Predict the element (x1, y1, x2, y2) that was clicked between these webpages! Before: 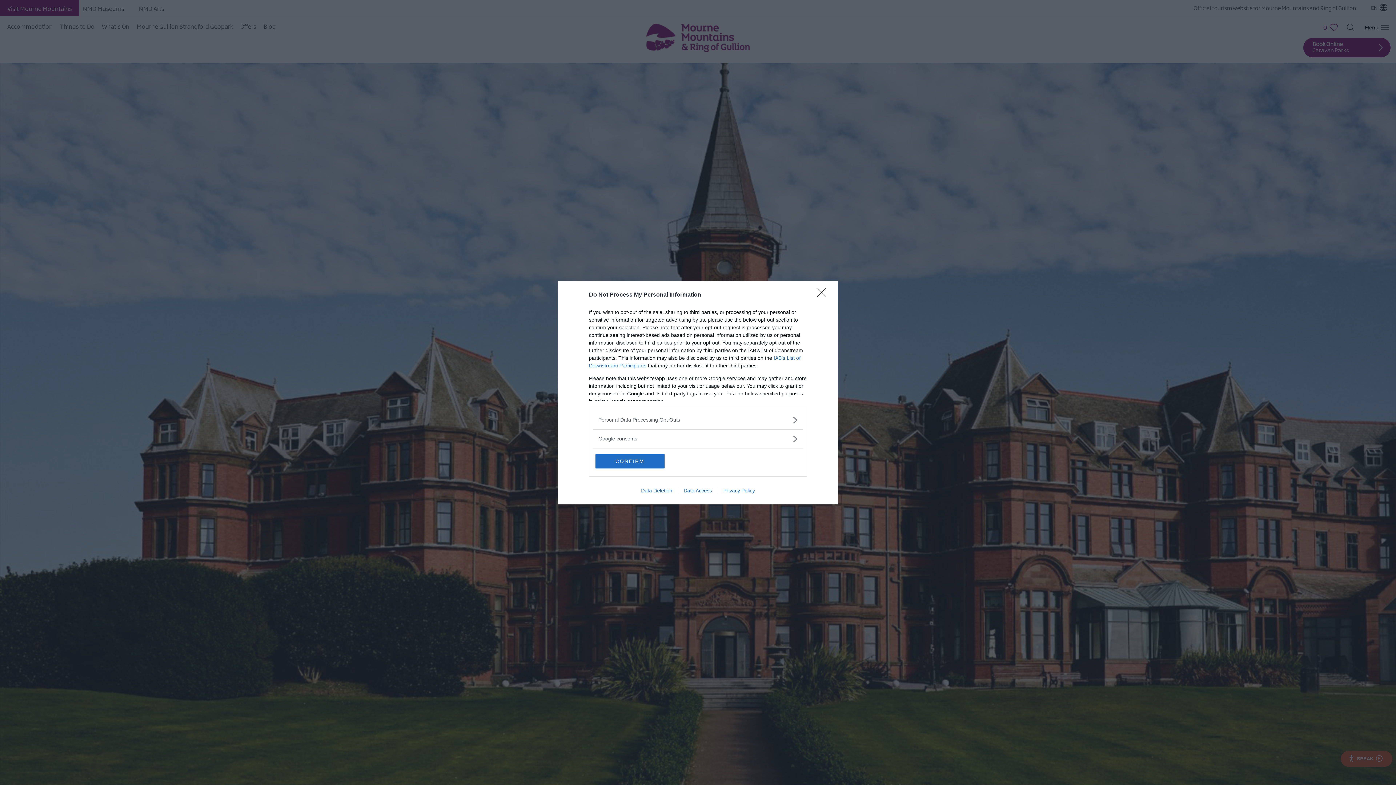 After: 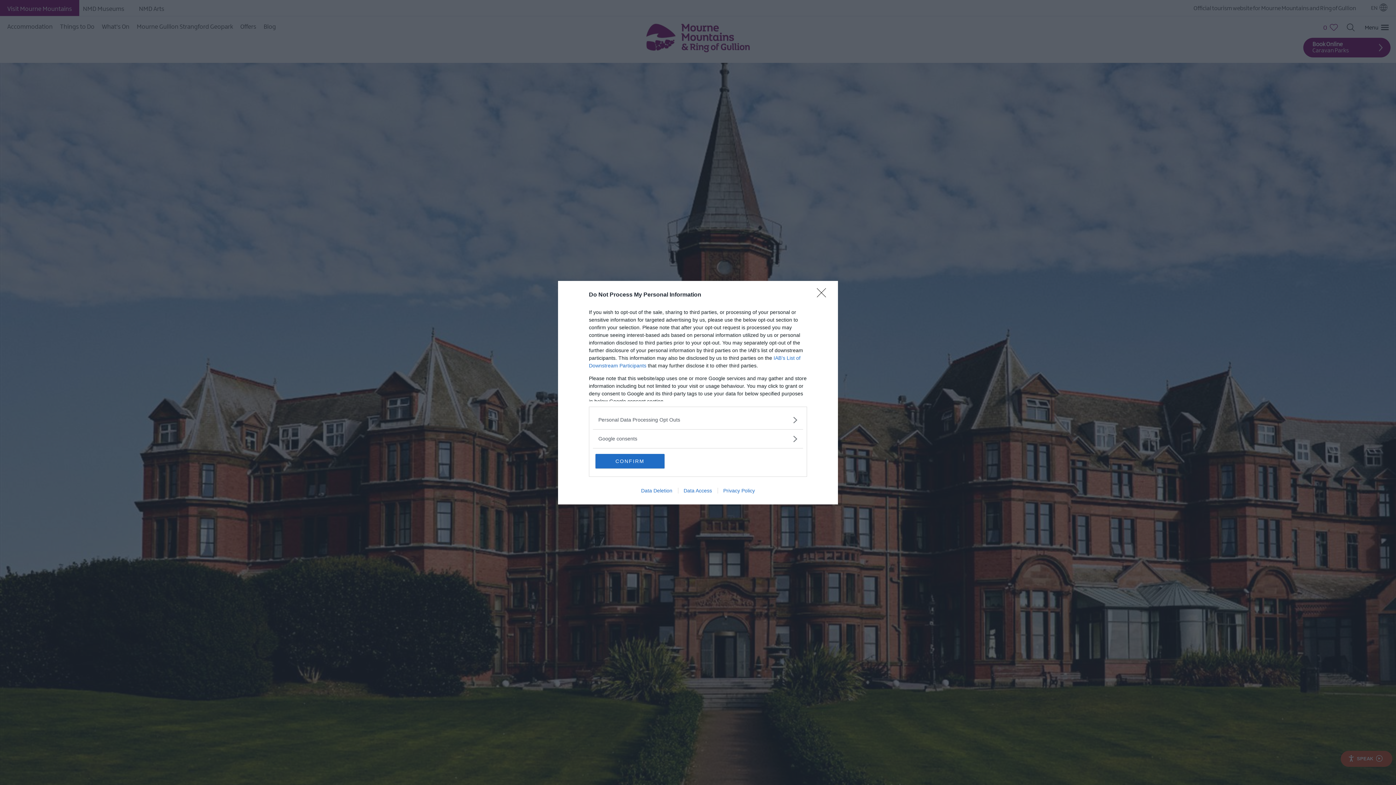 Action: label: Data Access bbox: (678, 487, 717, 493)